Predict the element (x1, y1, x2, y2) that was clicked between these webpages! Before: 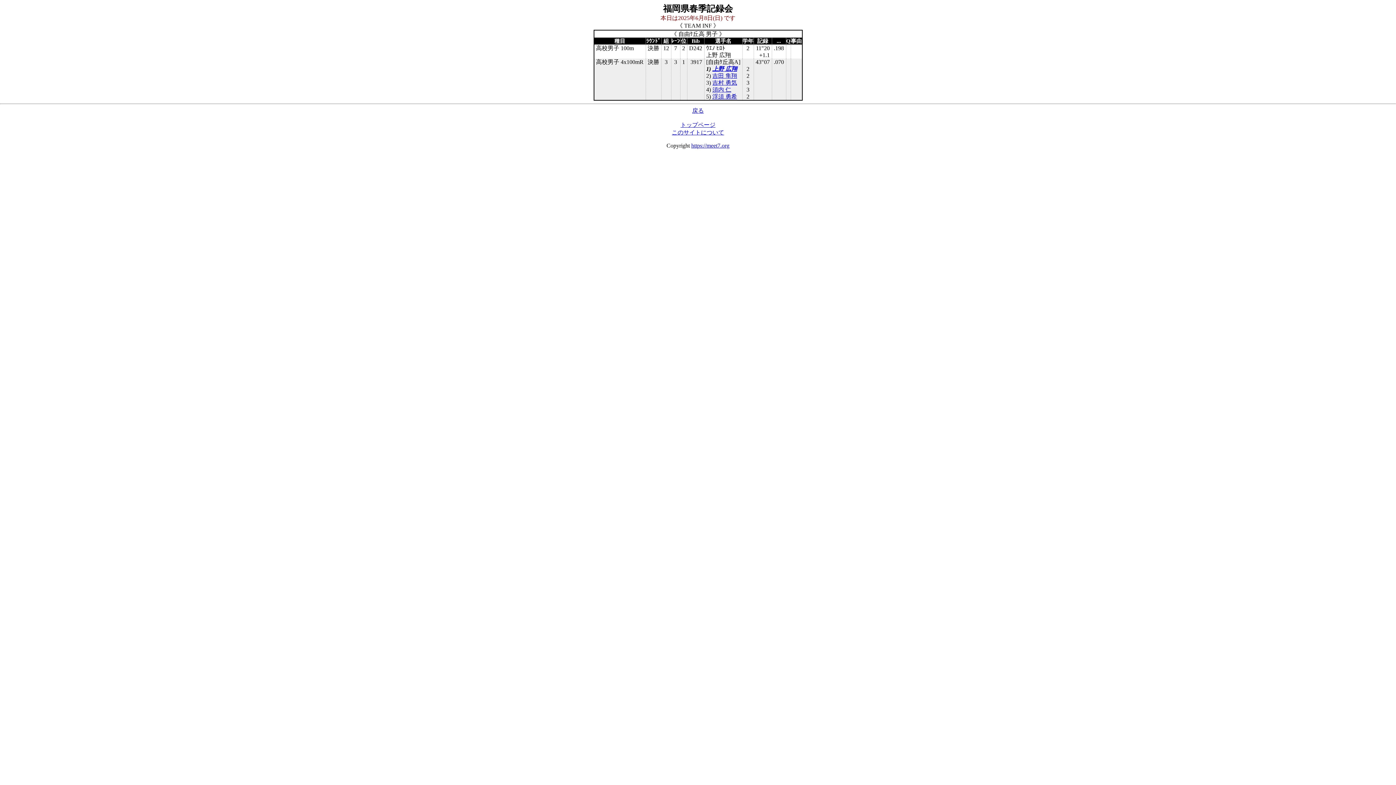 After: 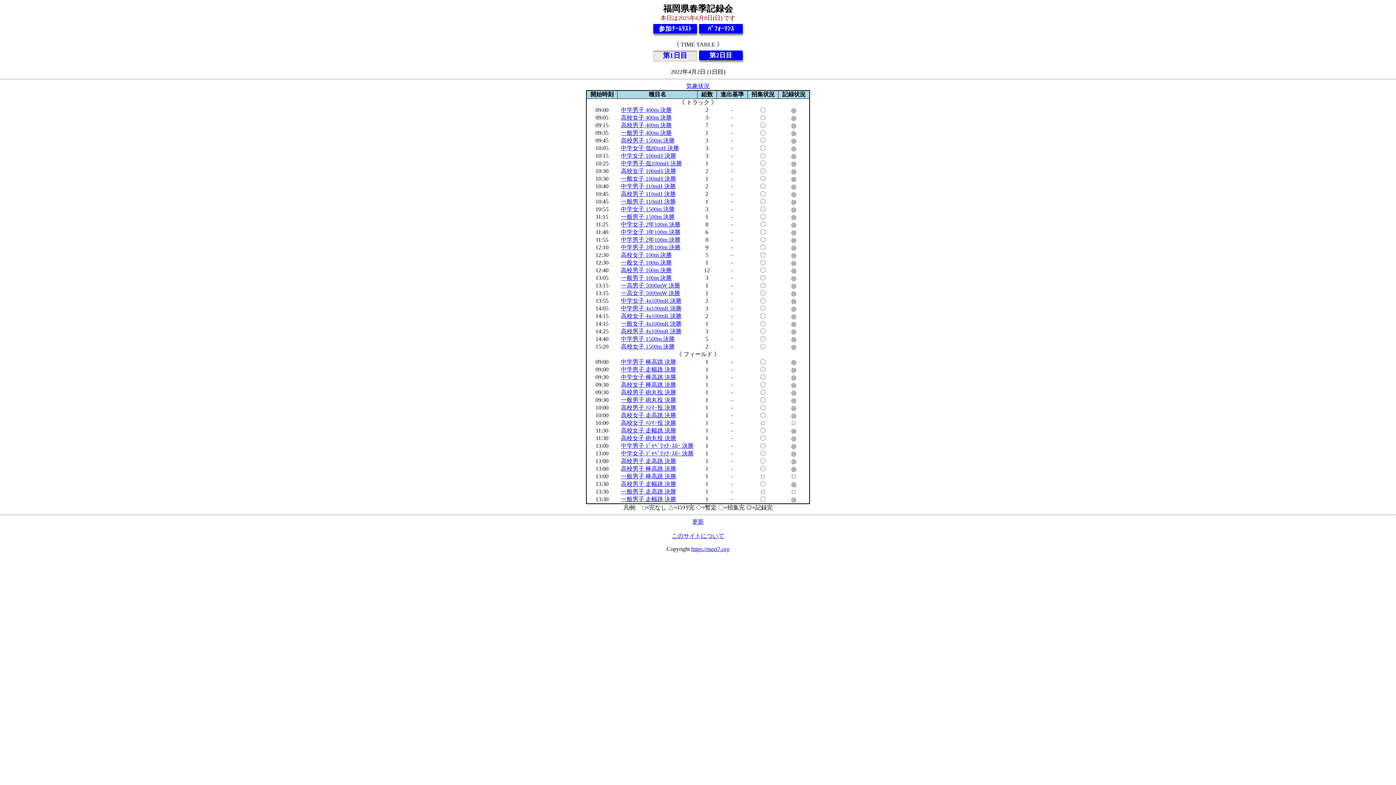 Action: label: トップページ bbox: (680, 121, 715, 128)